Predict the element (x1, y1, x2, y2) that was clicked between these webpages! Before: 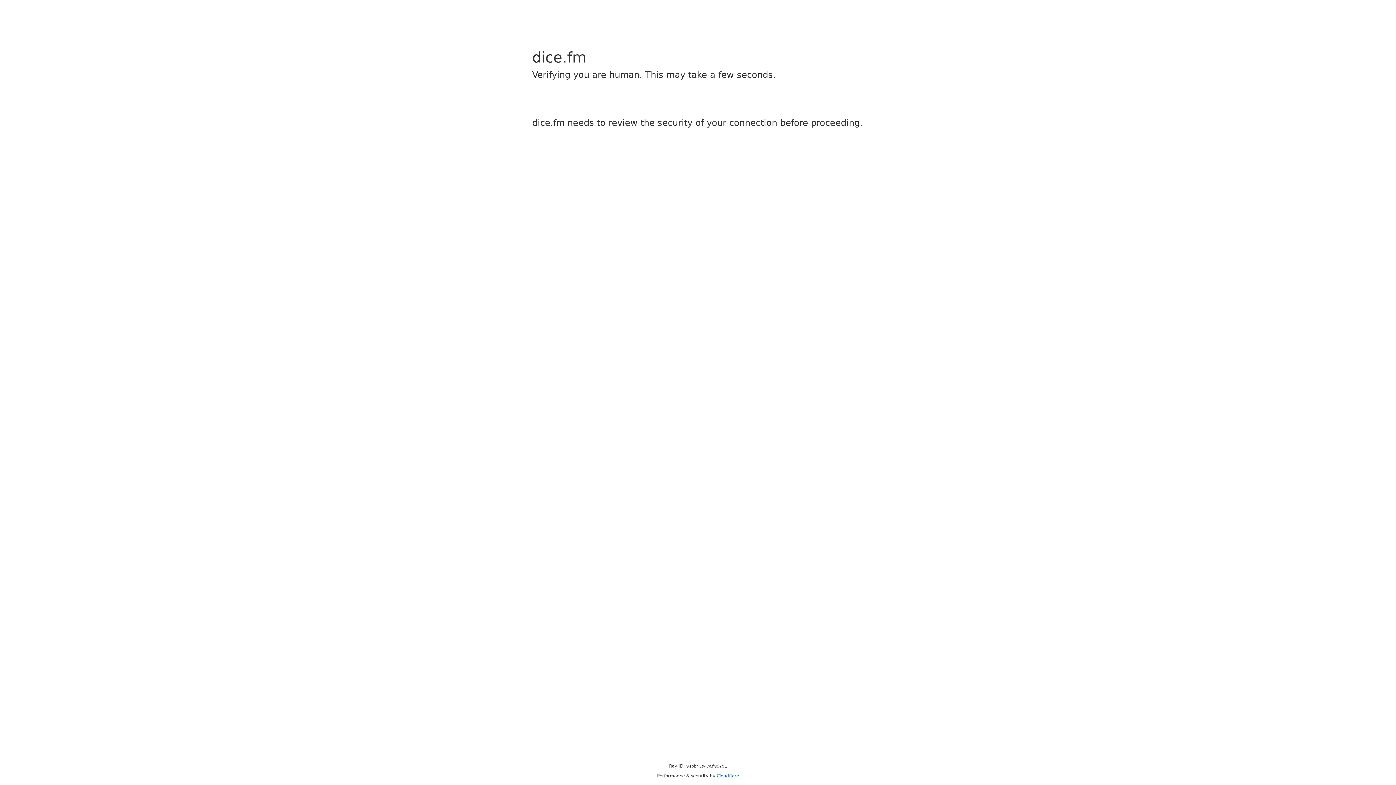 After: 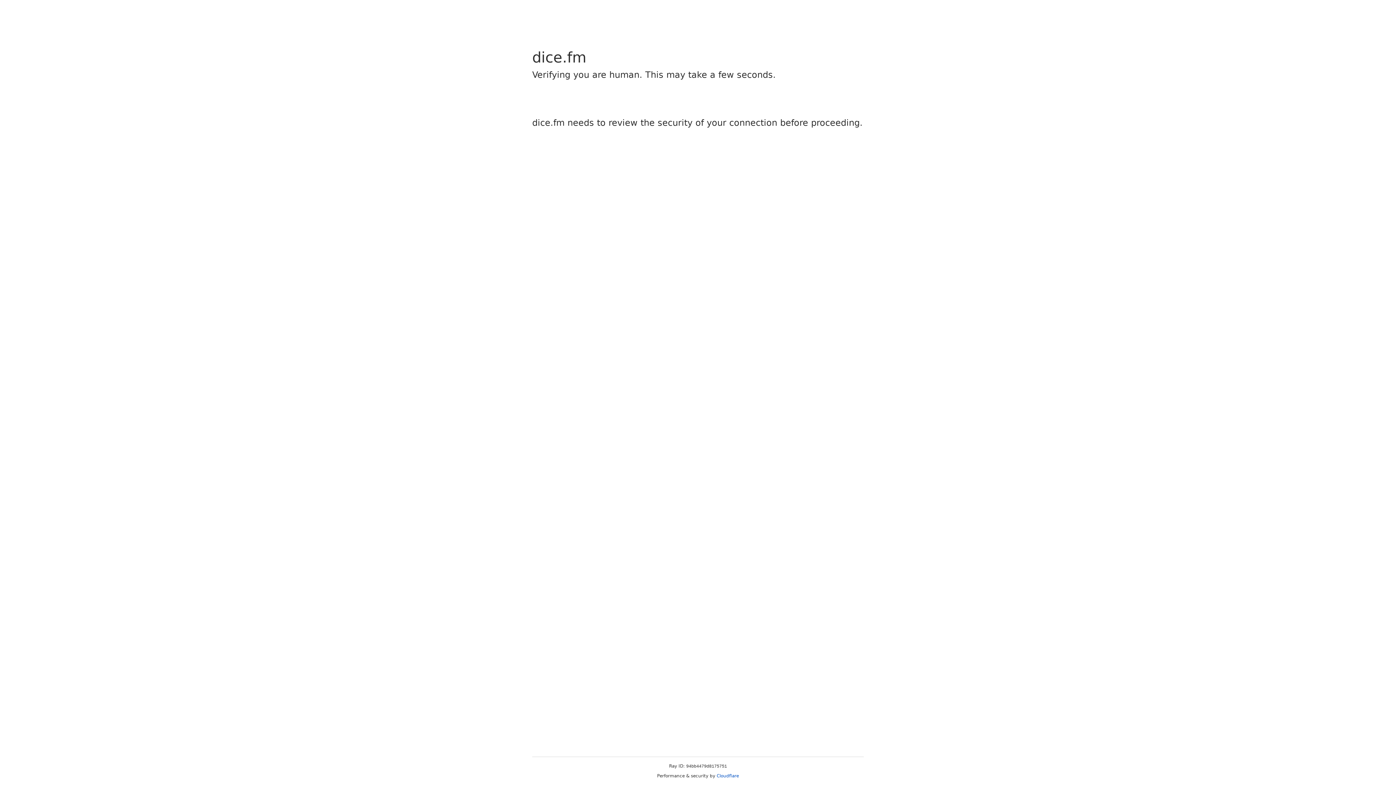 Action: bbox: (716, 773, 739, 778) label: Cloudflare